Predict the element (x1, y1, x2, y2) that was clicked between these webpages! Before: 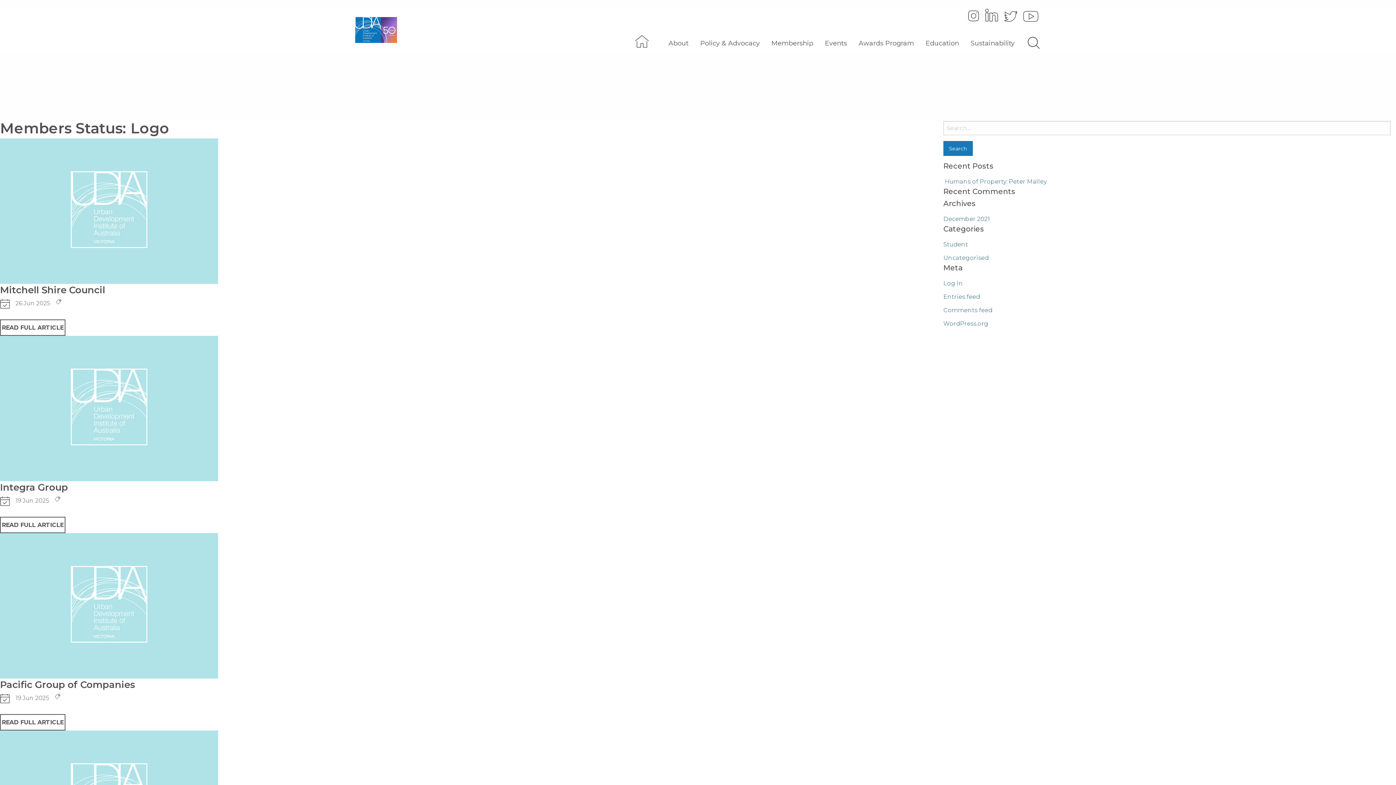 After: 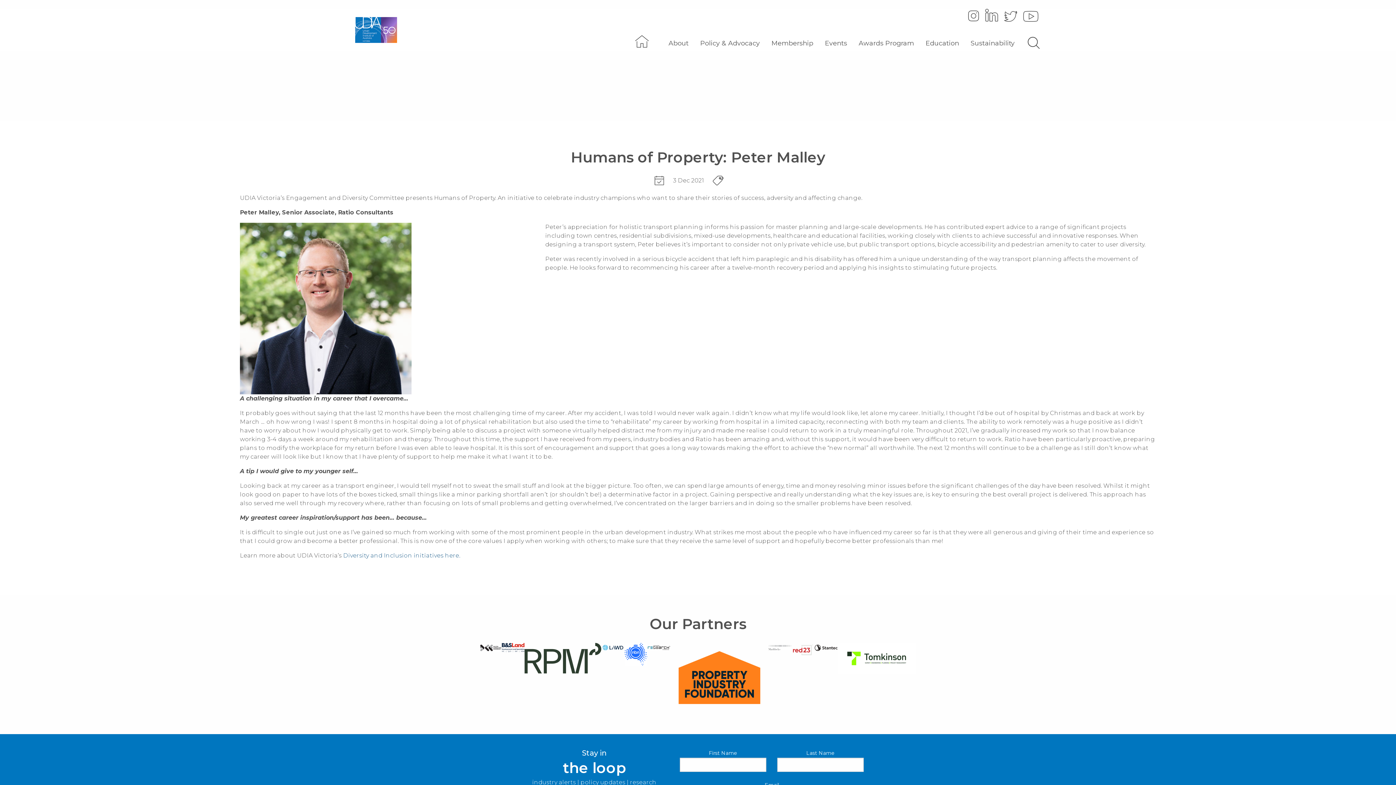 Action: bbox: (945, 178, 1046, 185) label: Humans of Property: Peter Malley